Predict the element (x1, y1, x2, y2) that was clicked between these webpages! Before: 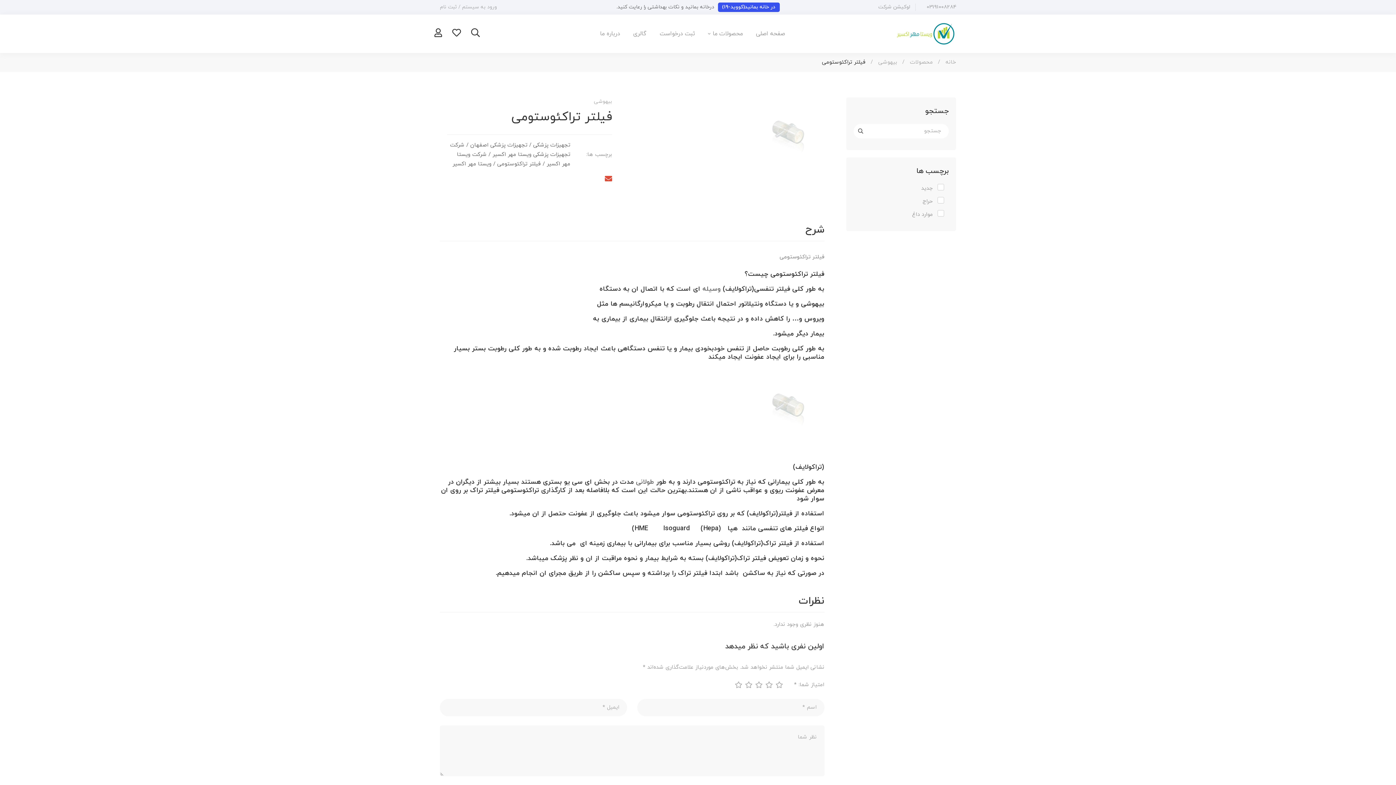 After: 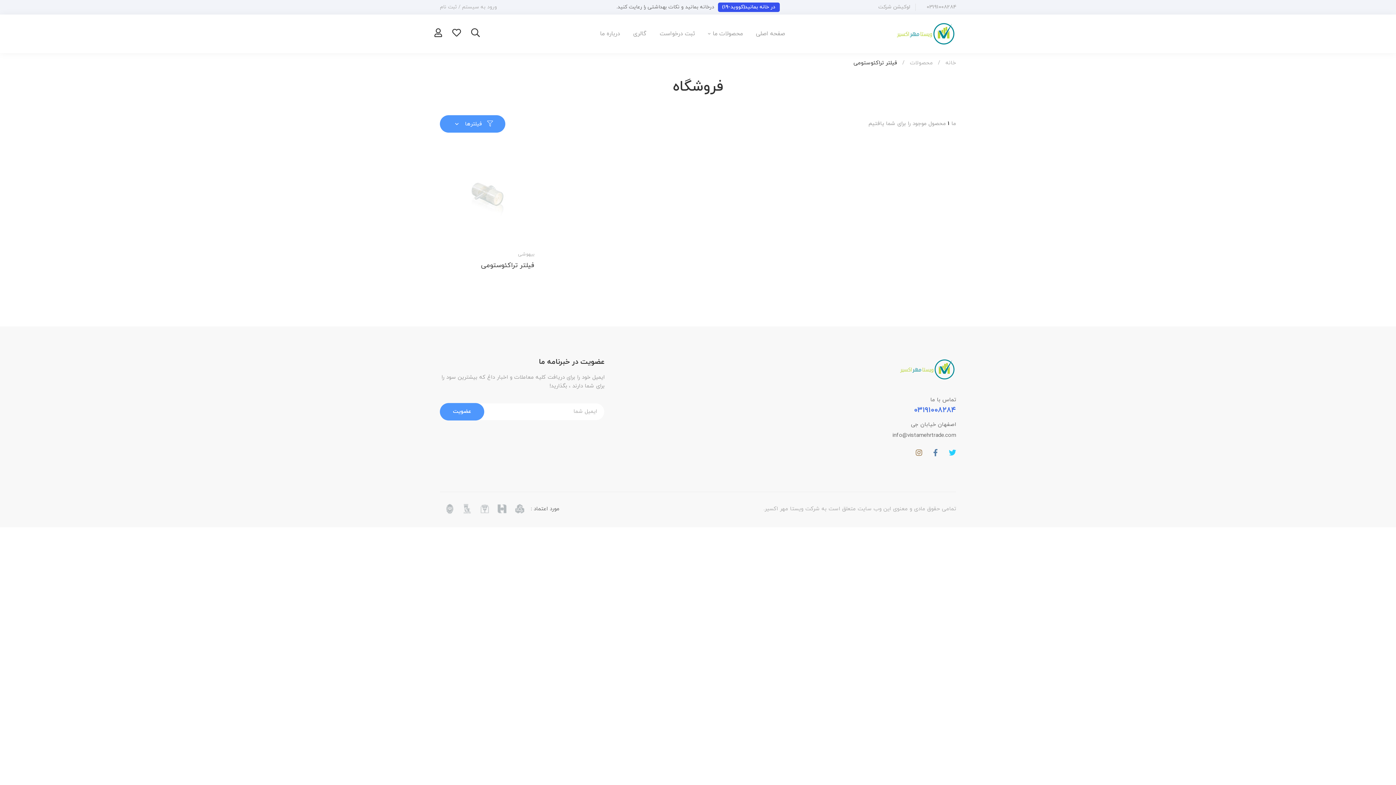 Action: bbox: (497, 160, 541, 167) label: فیلتر تراکئوستومی